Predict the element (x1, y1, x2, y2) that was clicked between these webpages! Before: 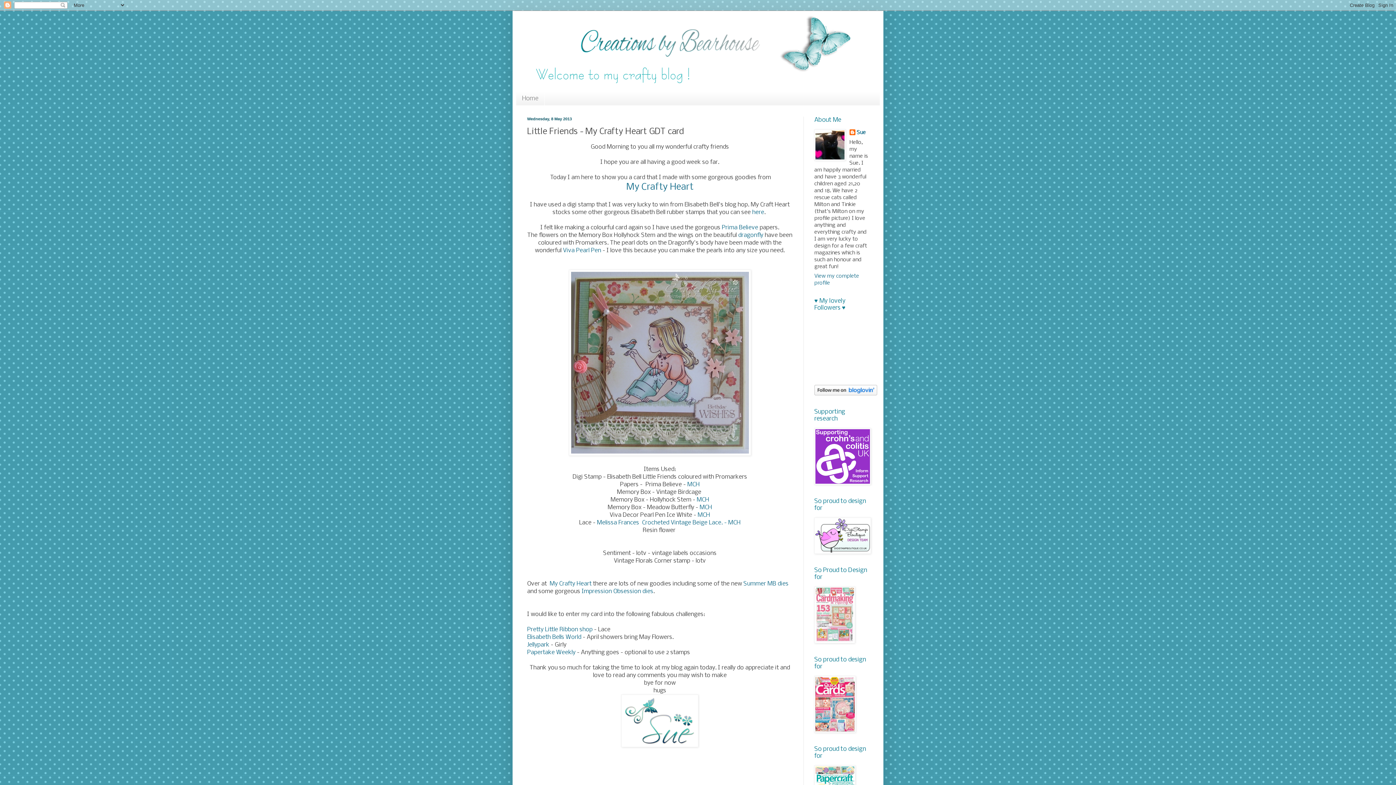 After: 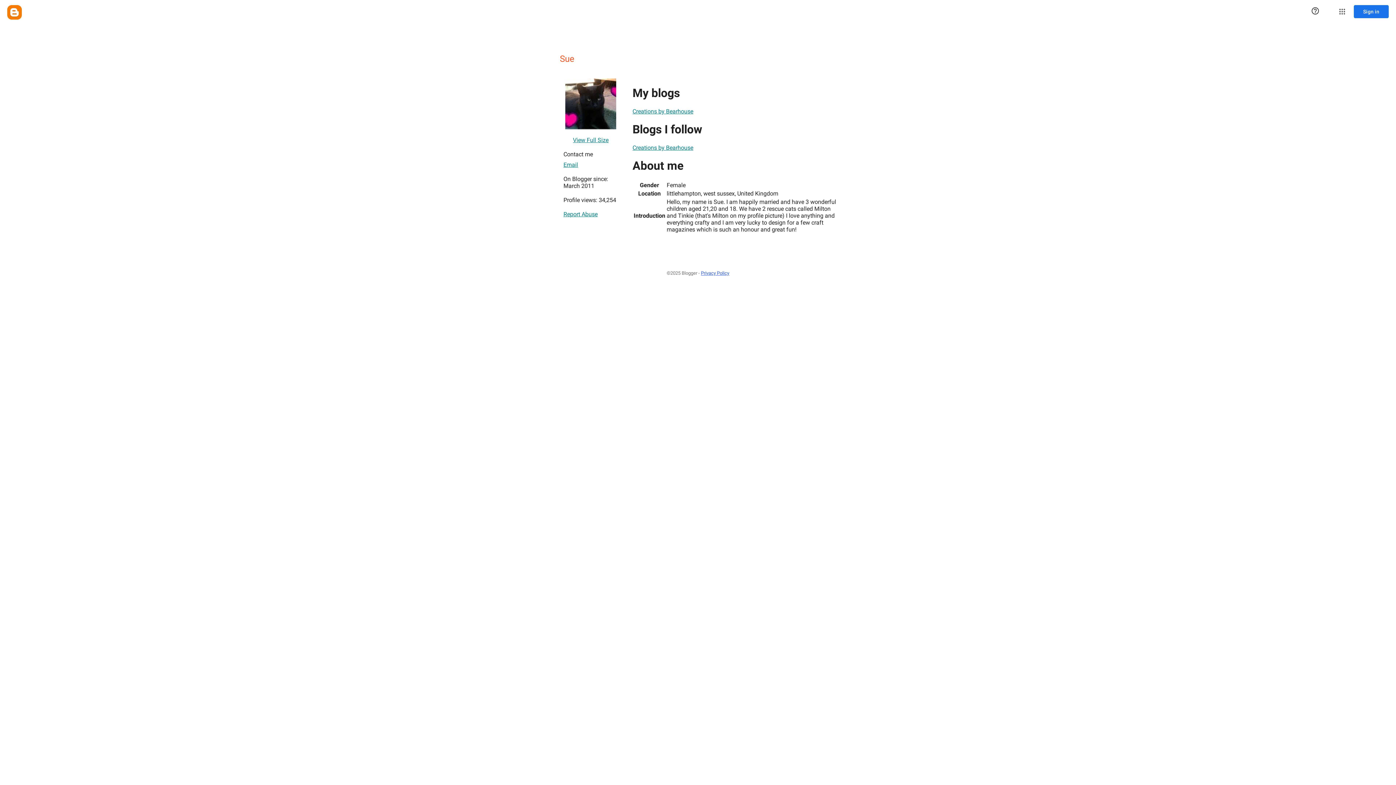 Action: label: Sue bbox: (849, 129, 866, 136)